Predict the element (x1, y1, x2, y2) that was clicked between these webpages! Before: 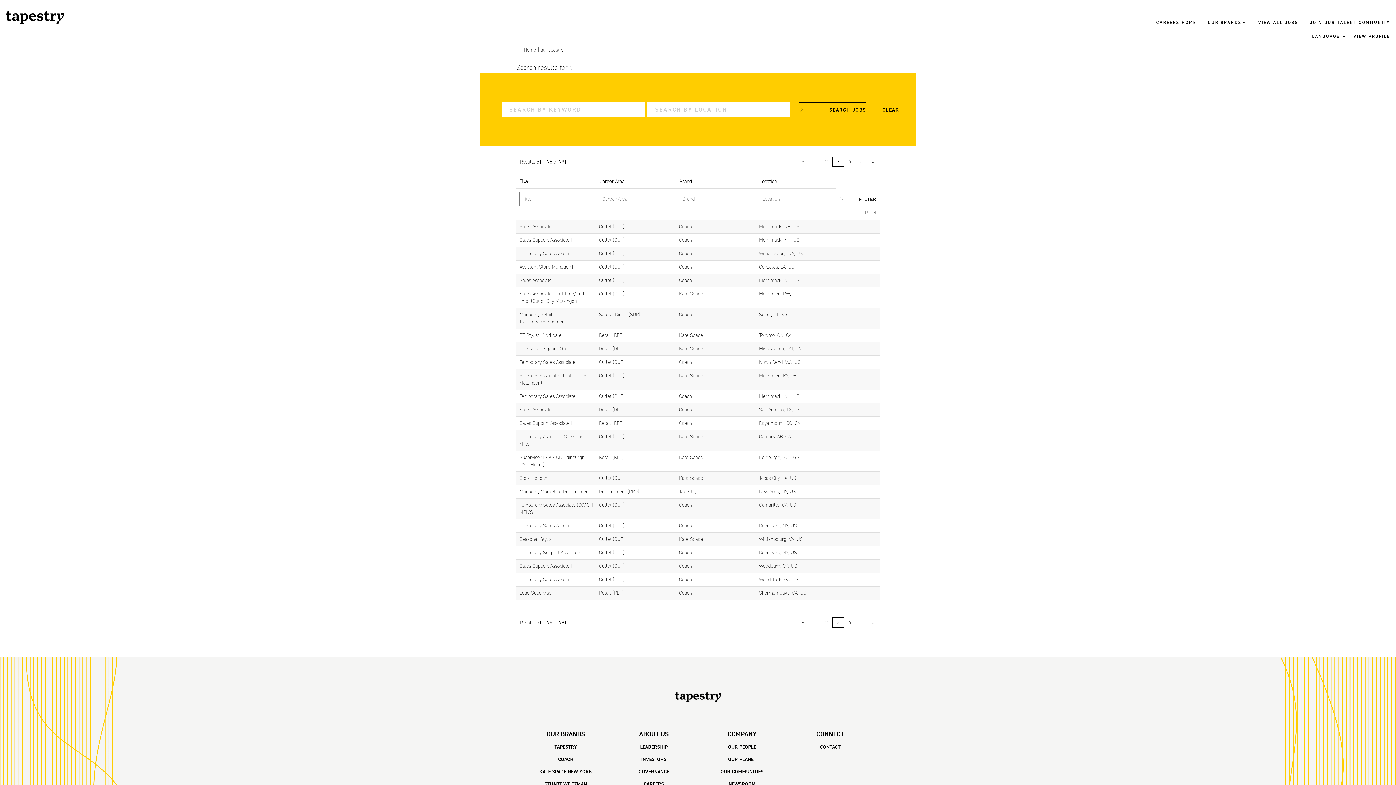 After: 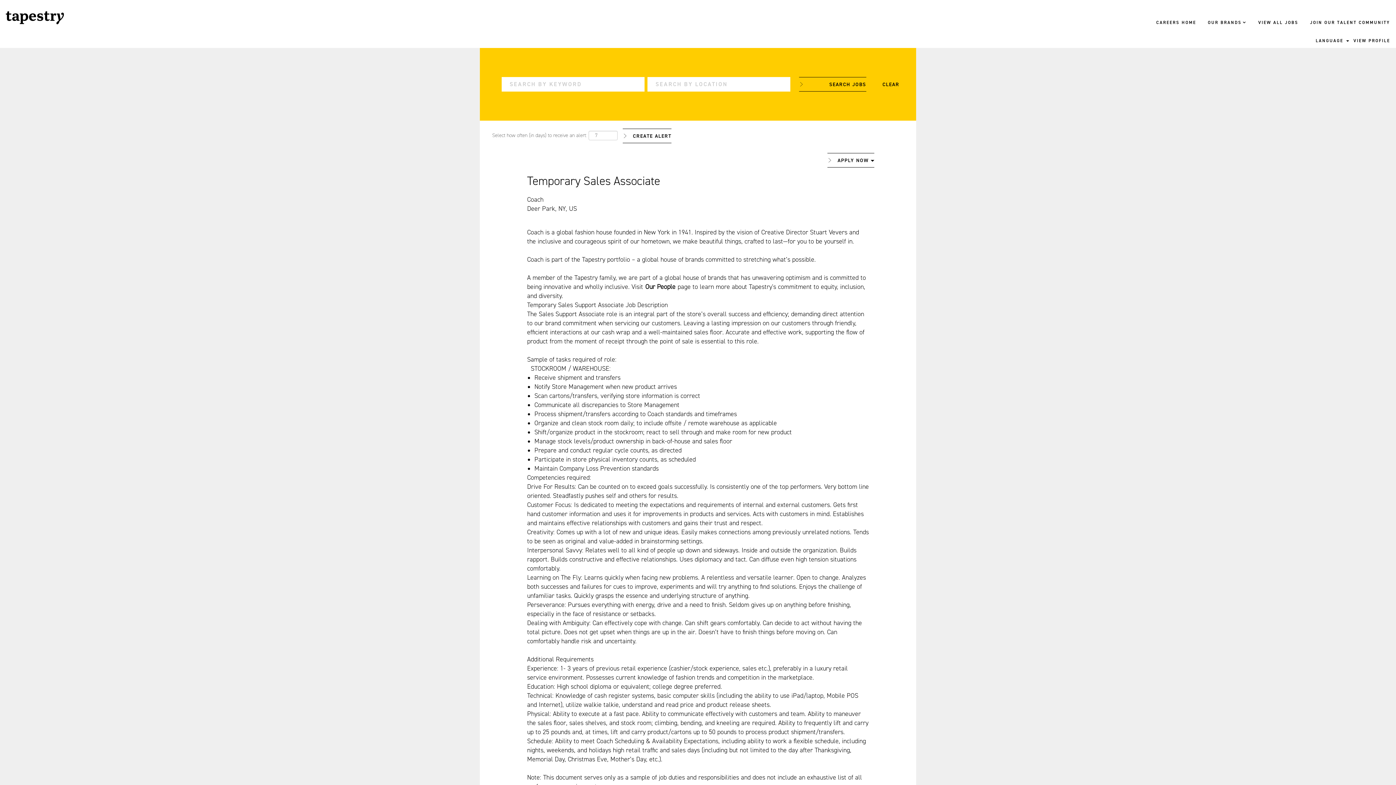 Action: bbox: (519, 522, 576, 529) label: Temporary Sales Associate